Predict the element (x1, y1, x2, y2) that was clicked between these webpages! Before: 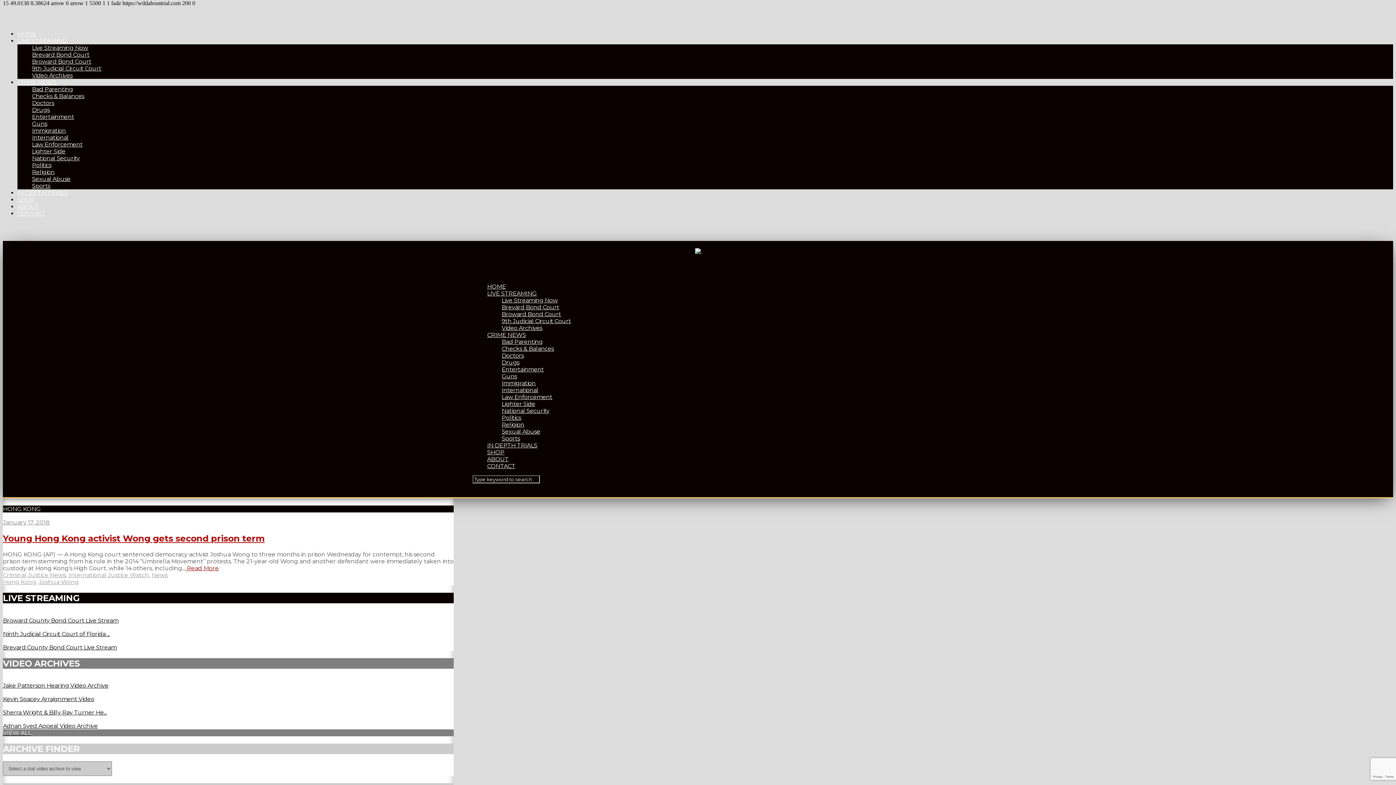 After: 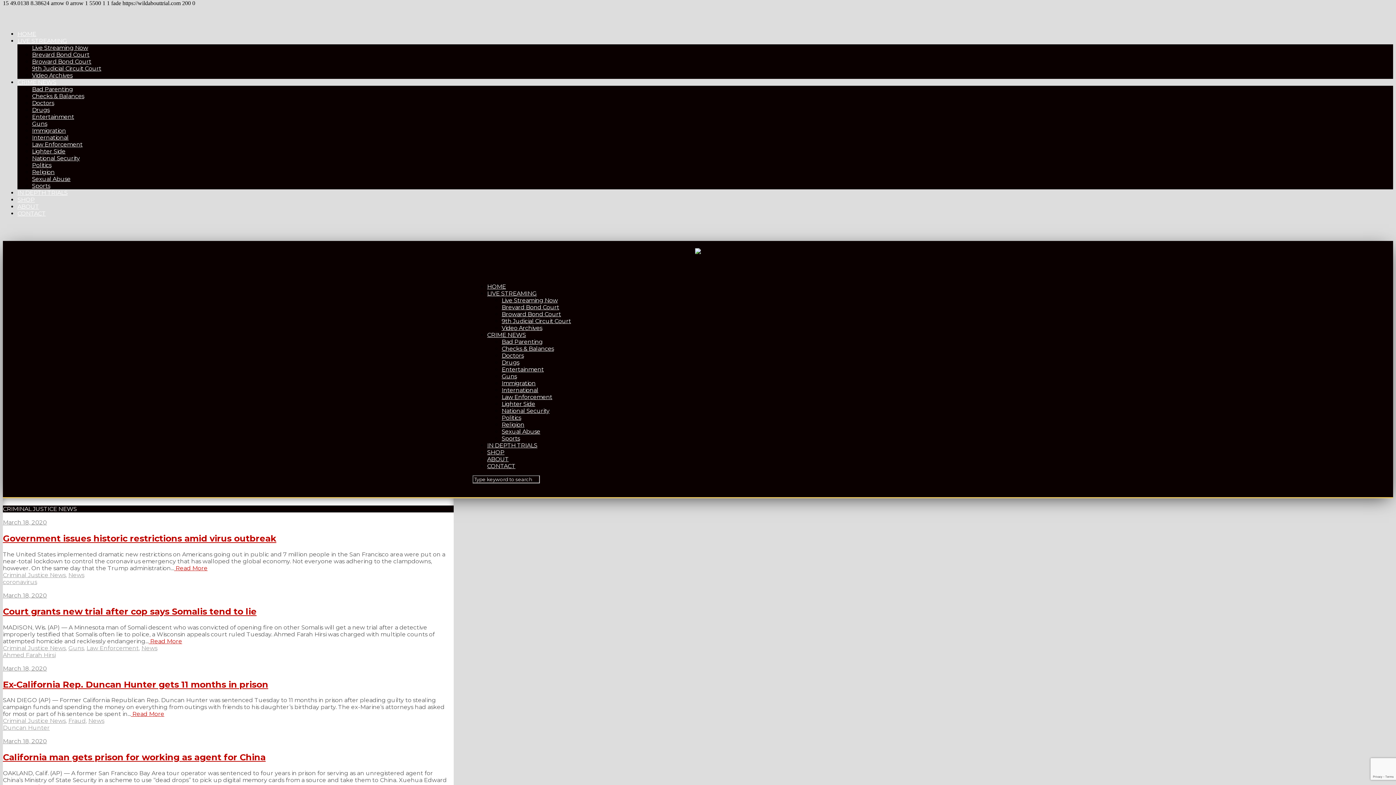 Action: bbox: (2, 571, 65, 578) label: Criminal Justice News